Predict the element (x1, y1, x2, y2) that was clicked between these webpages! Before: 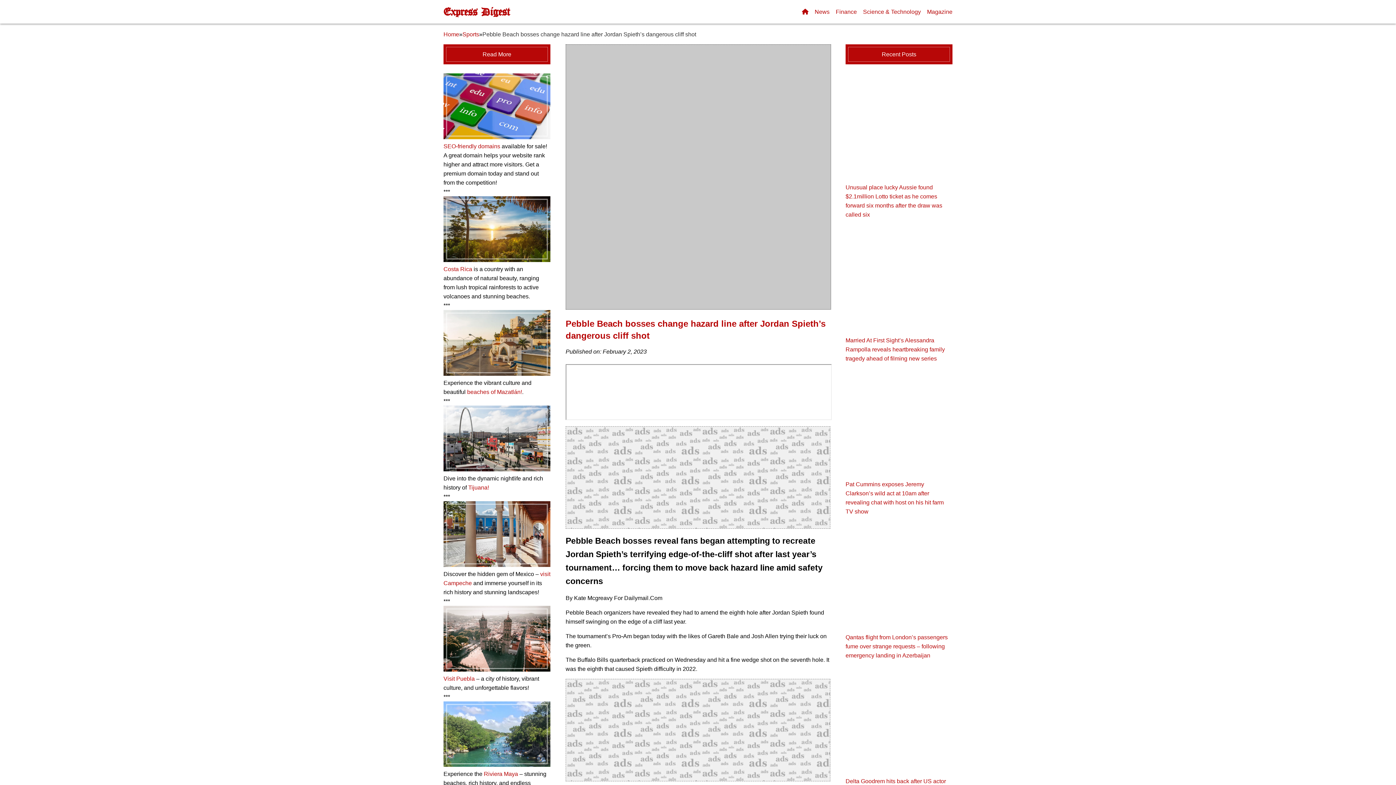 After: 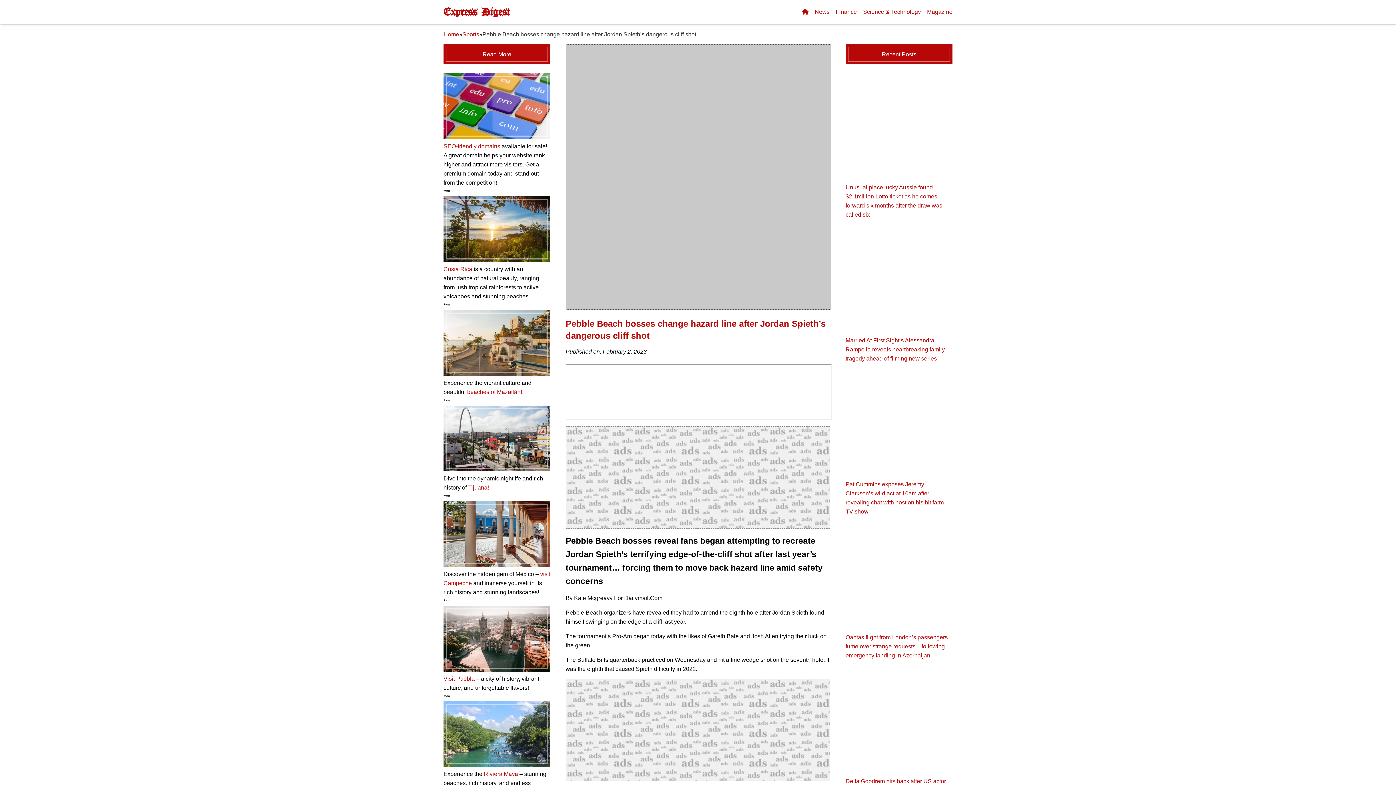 Action: label: Tijuana! bbox: (468, 484, 489, 490)